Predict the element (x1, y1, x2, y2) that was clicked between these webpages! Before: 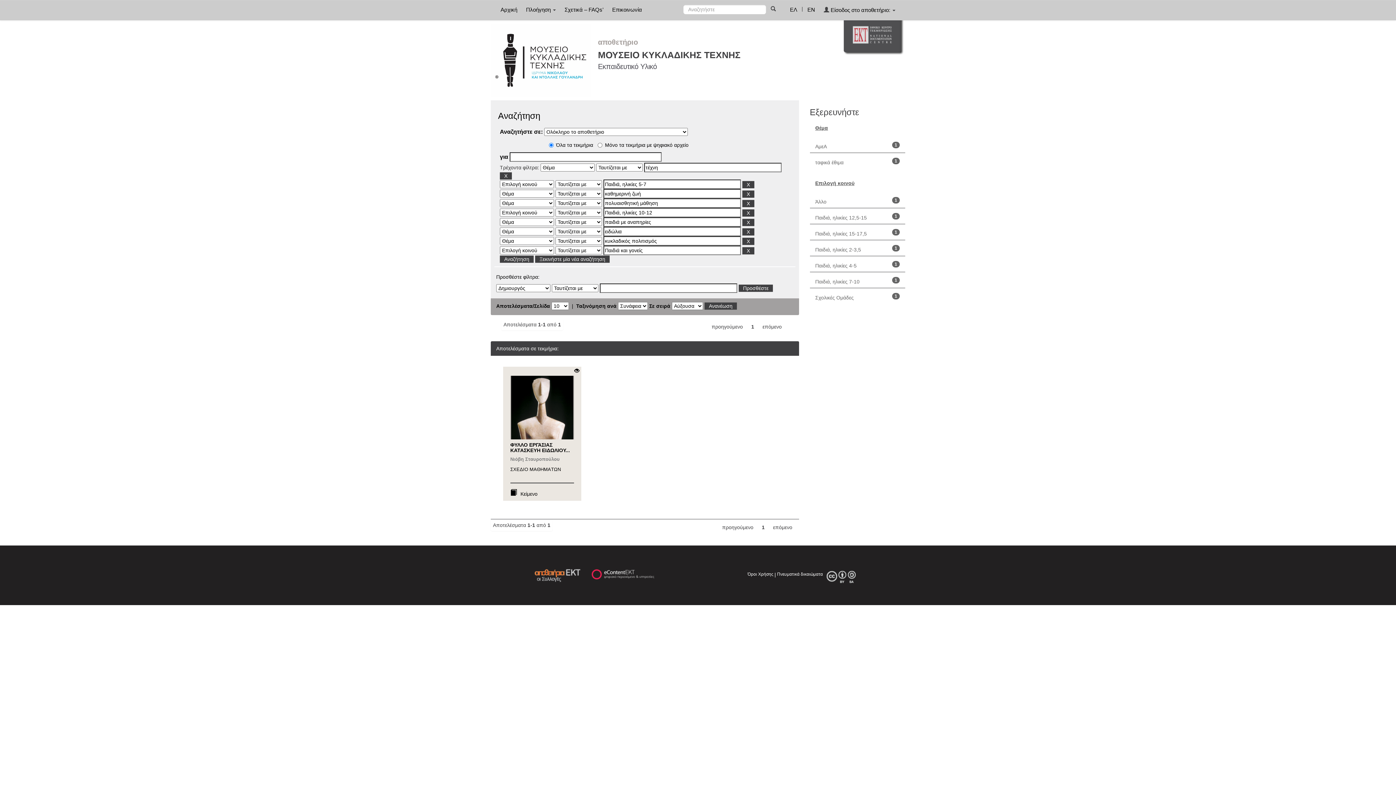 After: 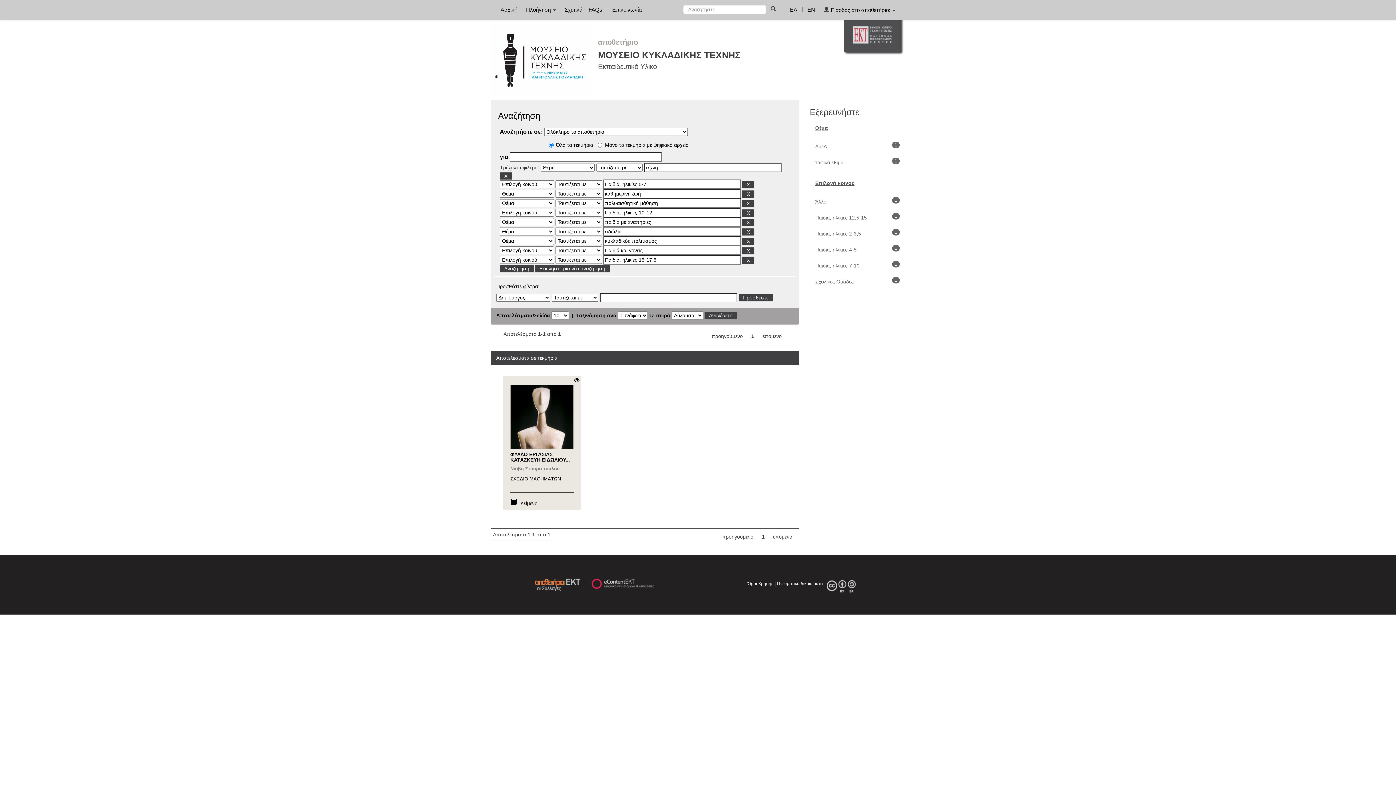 Action: bbox: (815, 230, 867, 236) label: Παιδιά, ηλικίες 15-17,5